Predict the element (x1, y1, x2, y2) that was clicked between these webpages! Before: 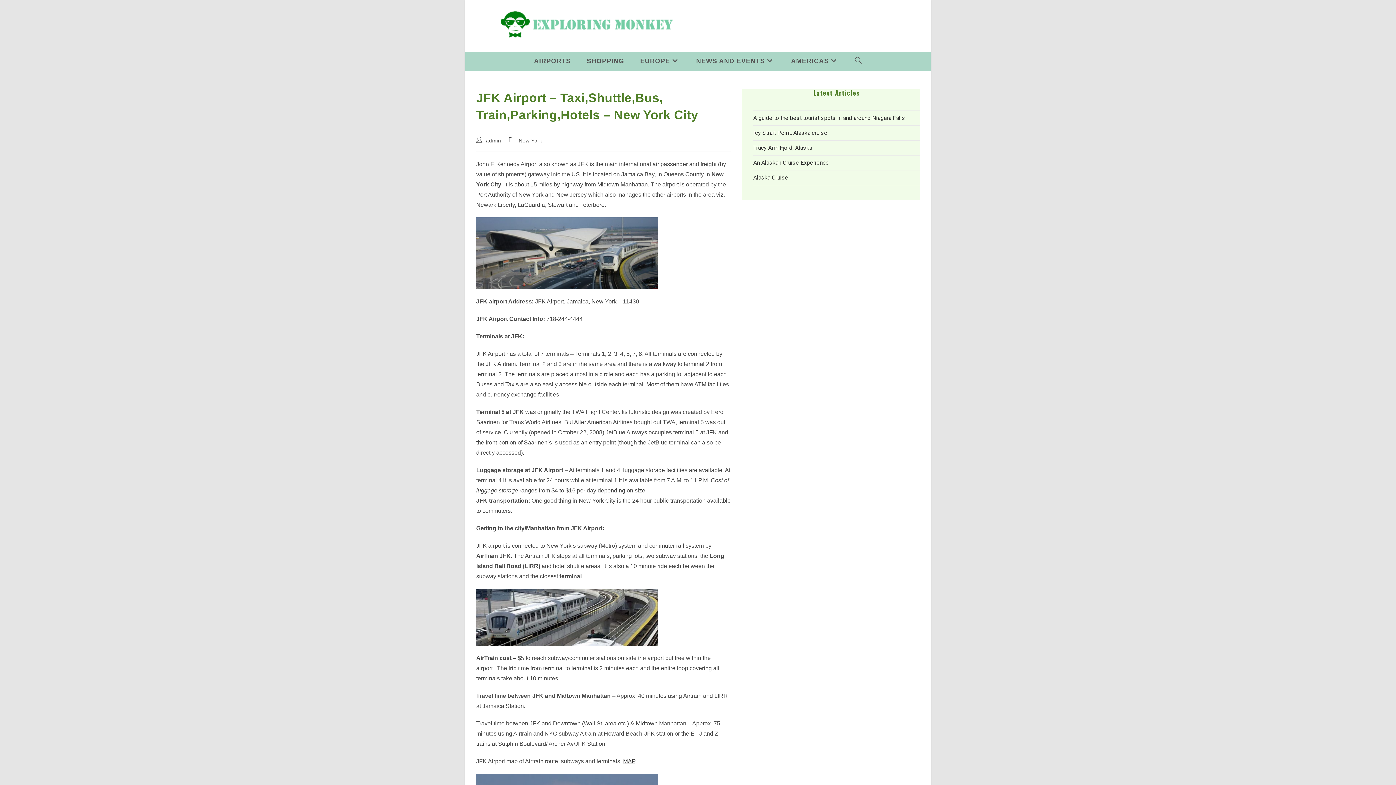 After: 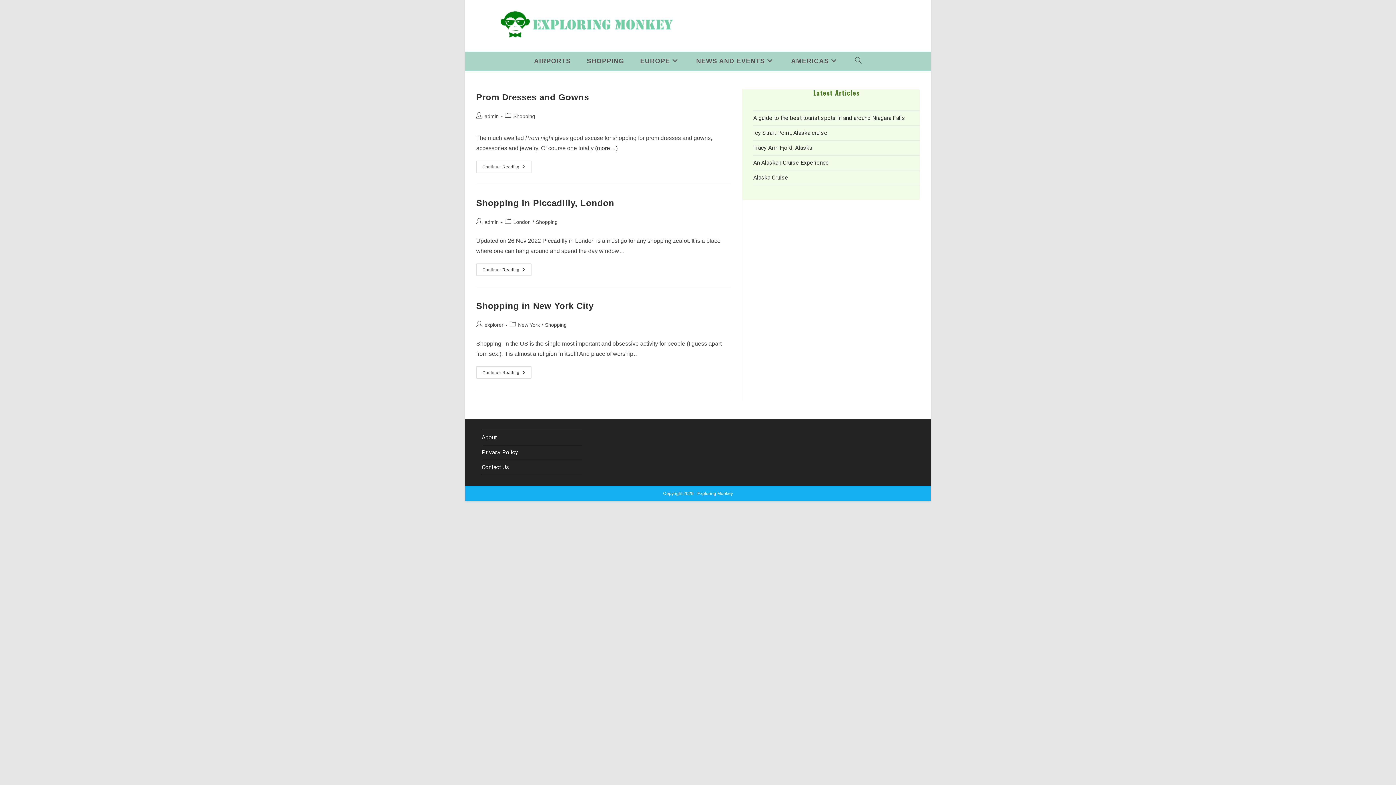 Action: bbox: (578, 51, 632, 70) label: SHOPPING